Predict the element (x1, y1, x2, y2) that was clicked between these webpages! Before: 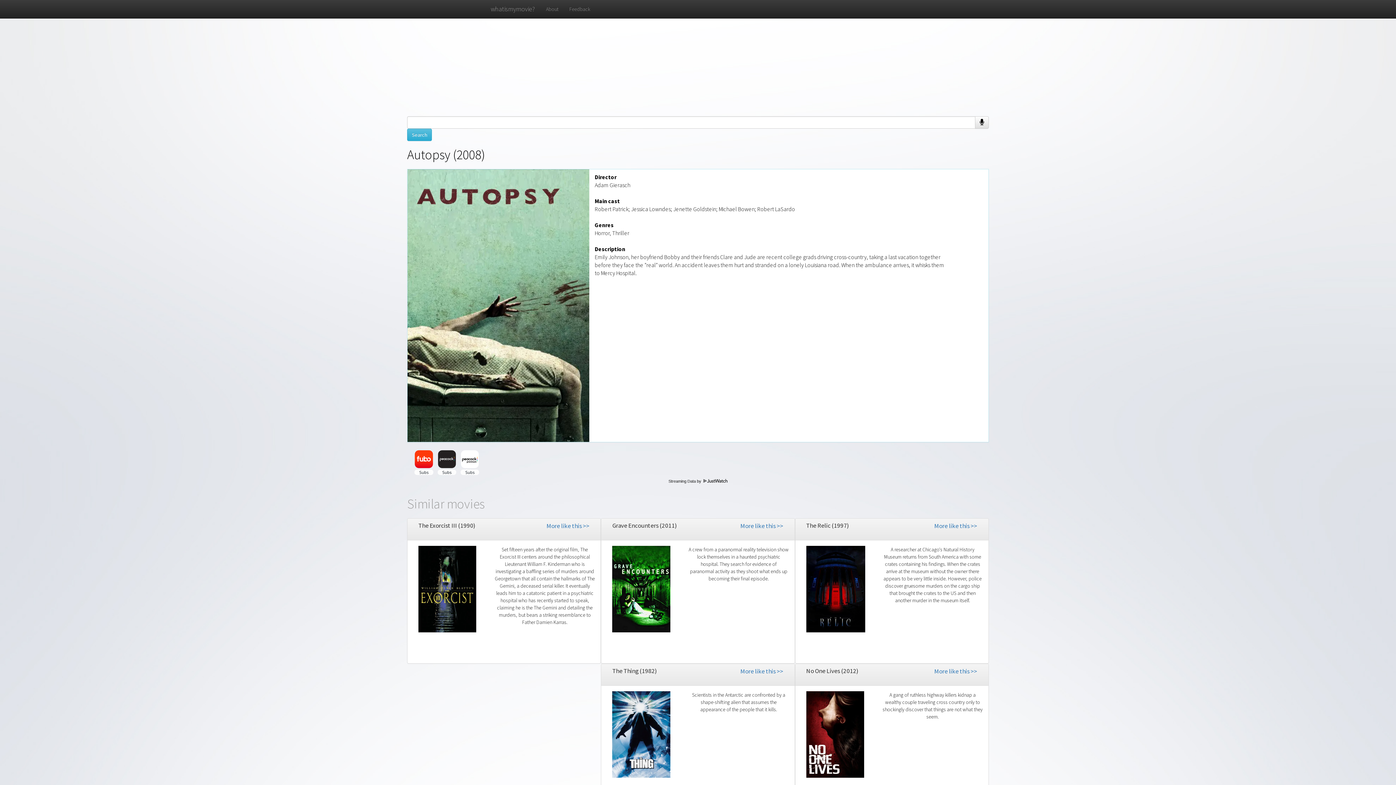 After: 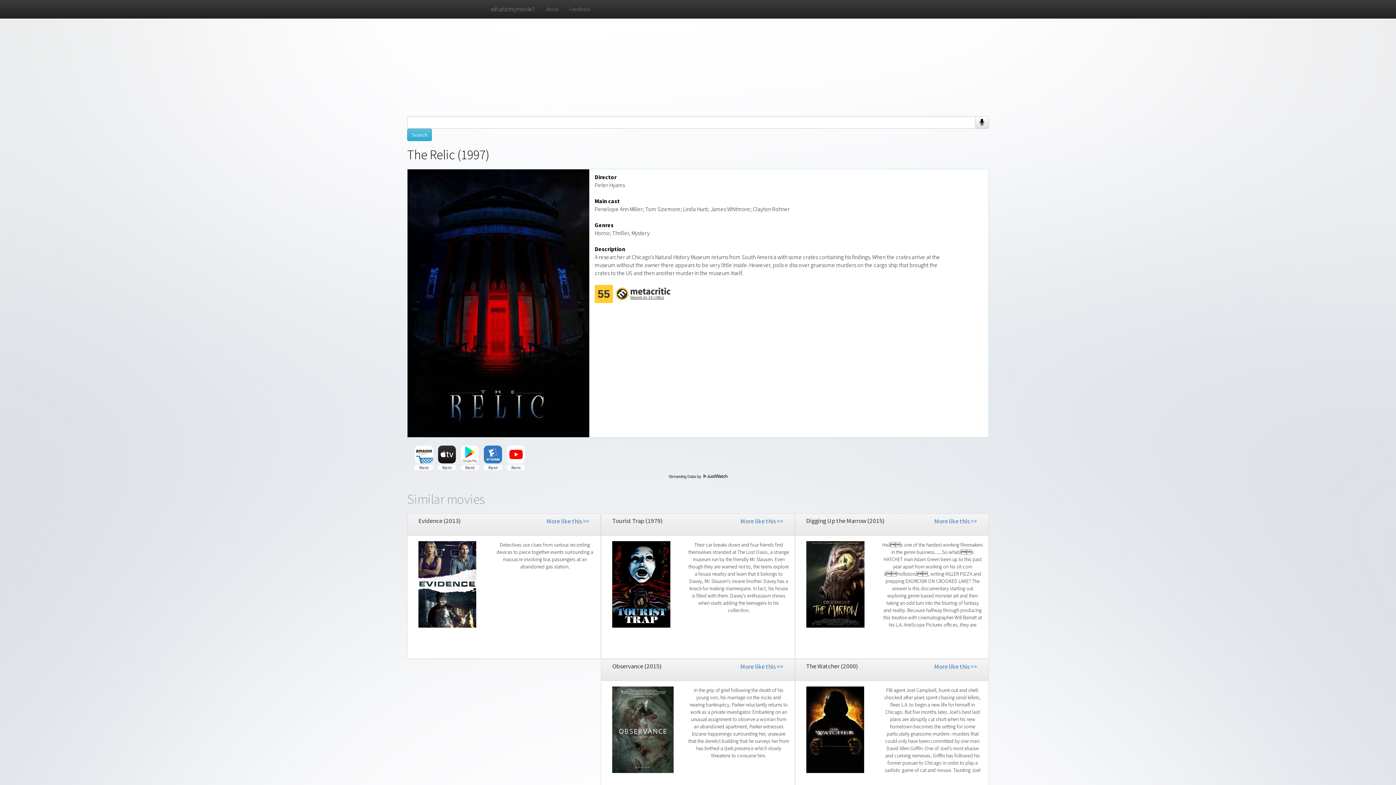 Action: bbox: (806, 585, 865, 592)